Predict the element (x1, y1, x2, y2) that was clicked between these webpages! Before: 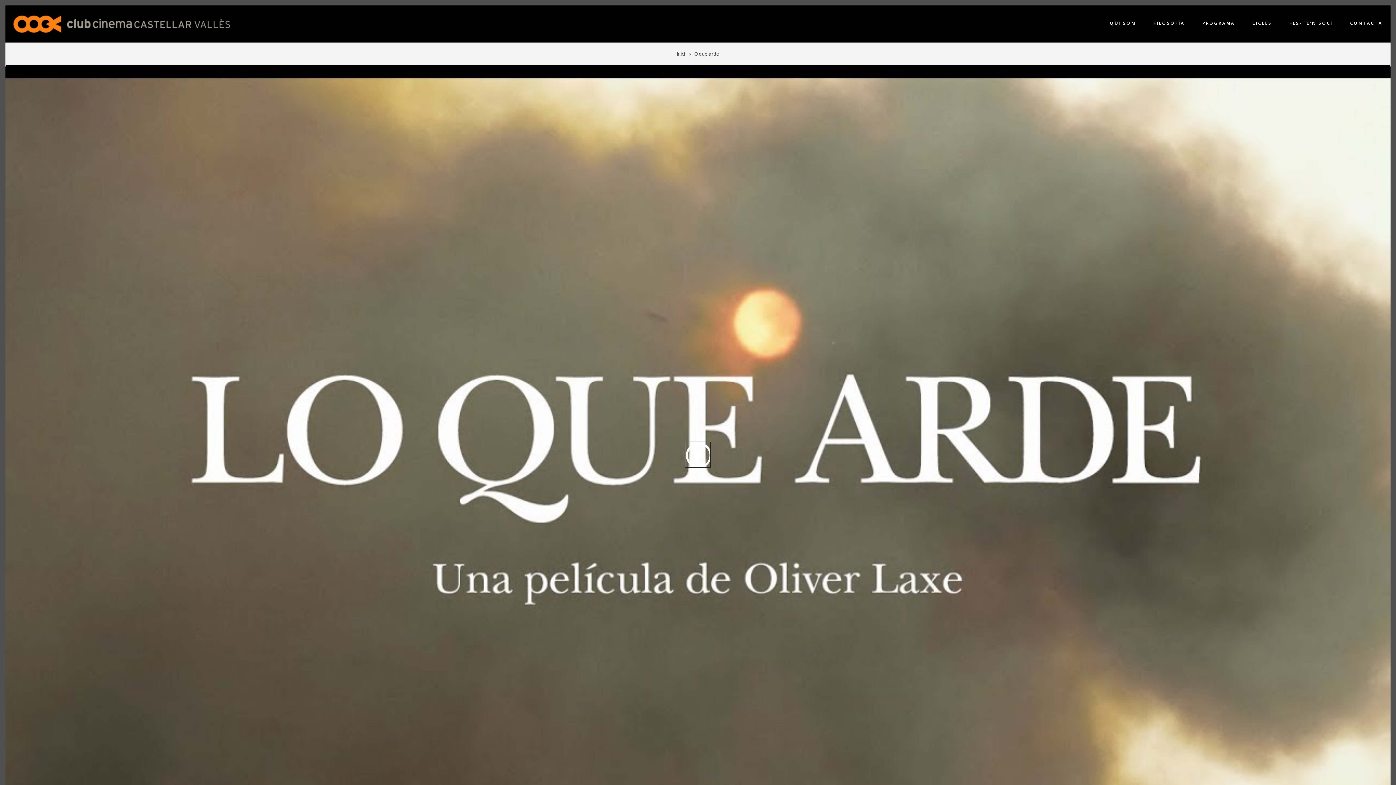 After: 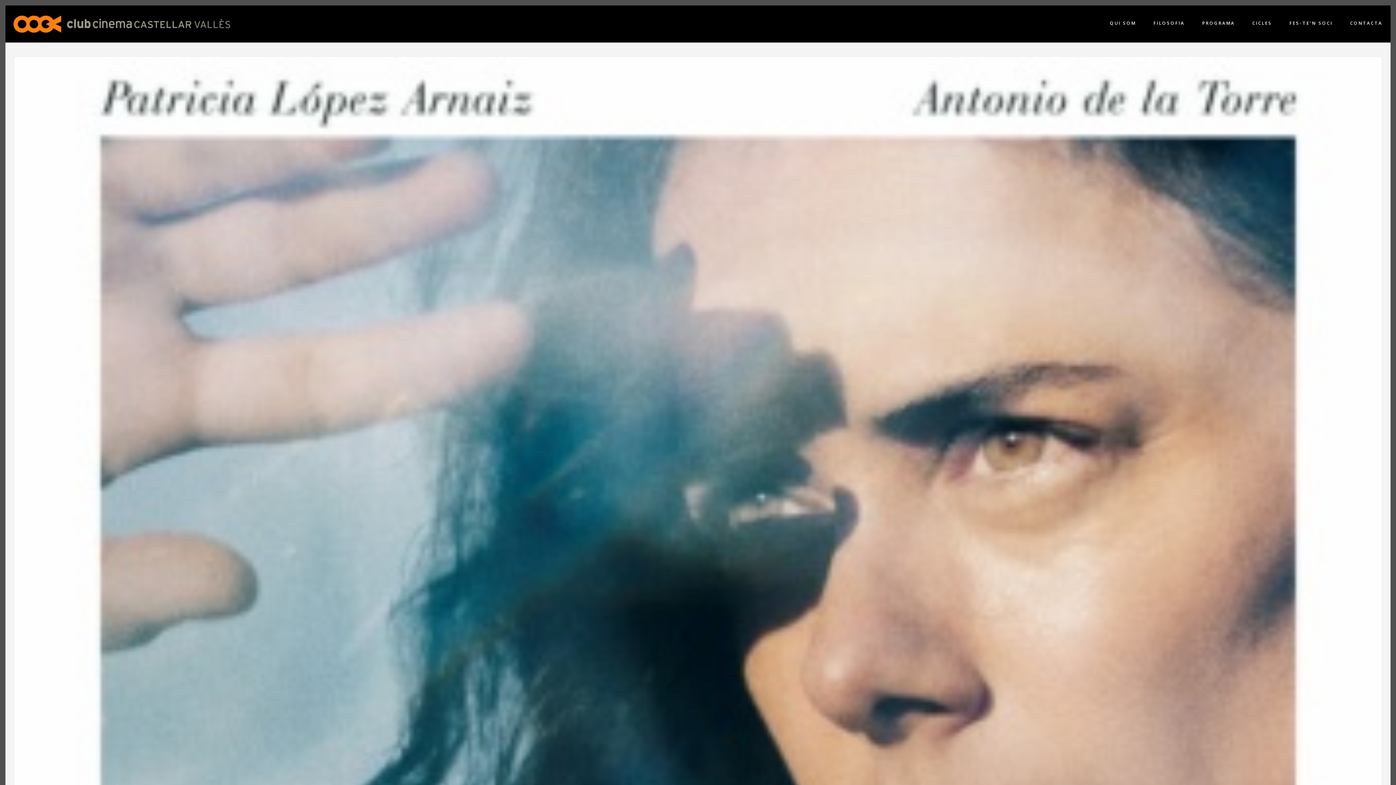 Action: bbox: (12, 19, 230, 26)